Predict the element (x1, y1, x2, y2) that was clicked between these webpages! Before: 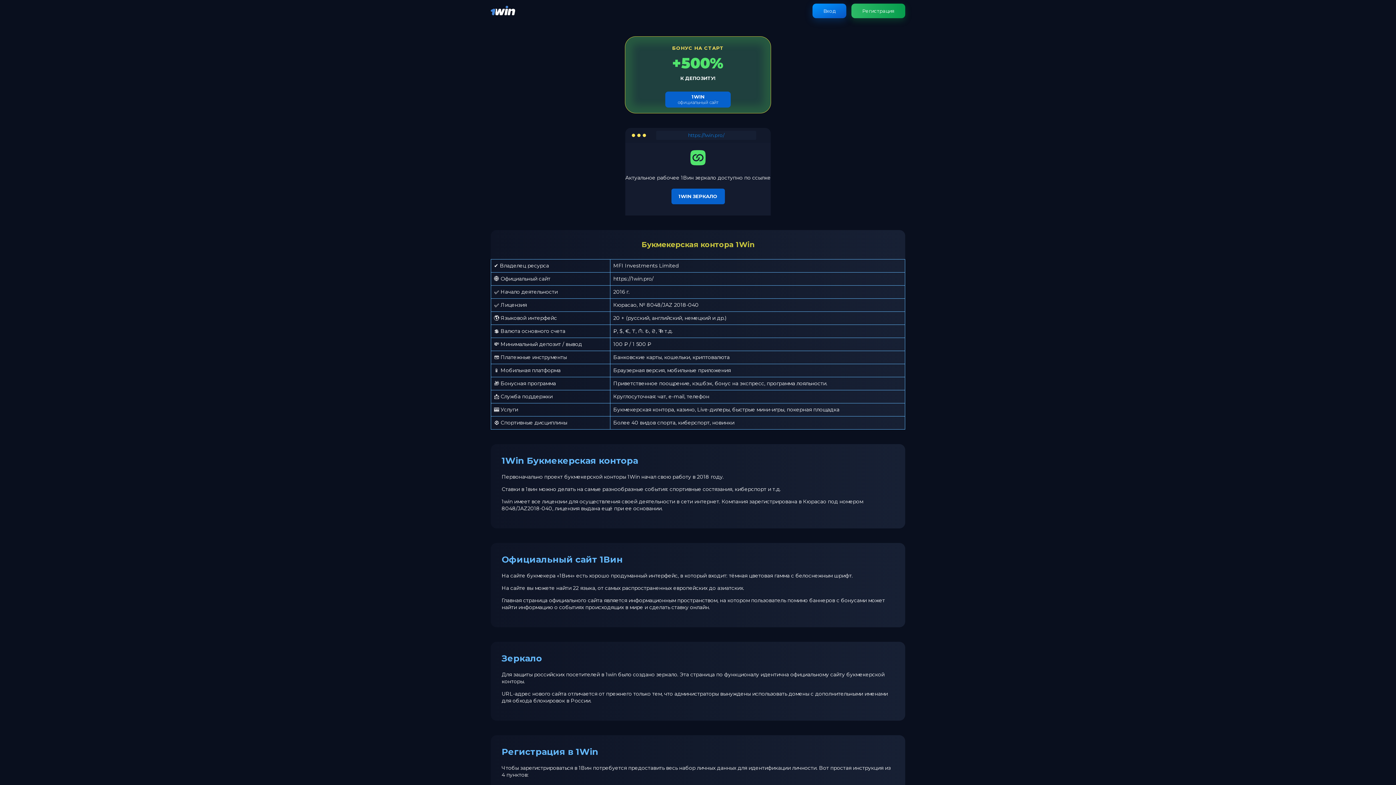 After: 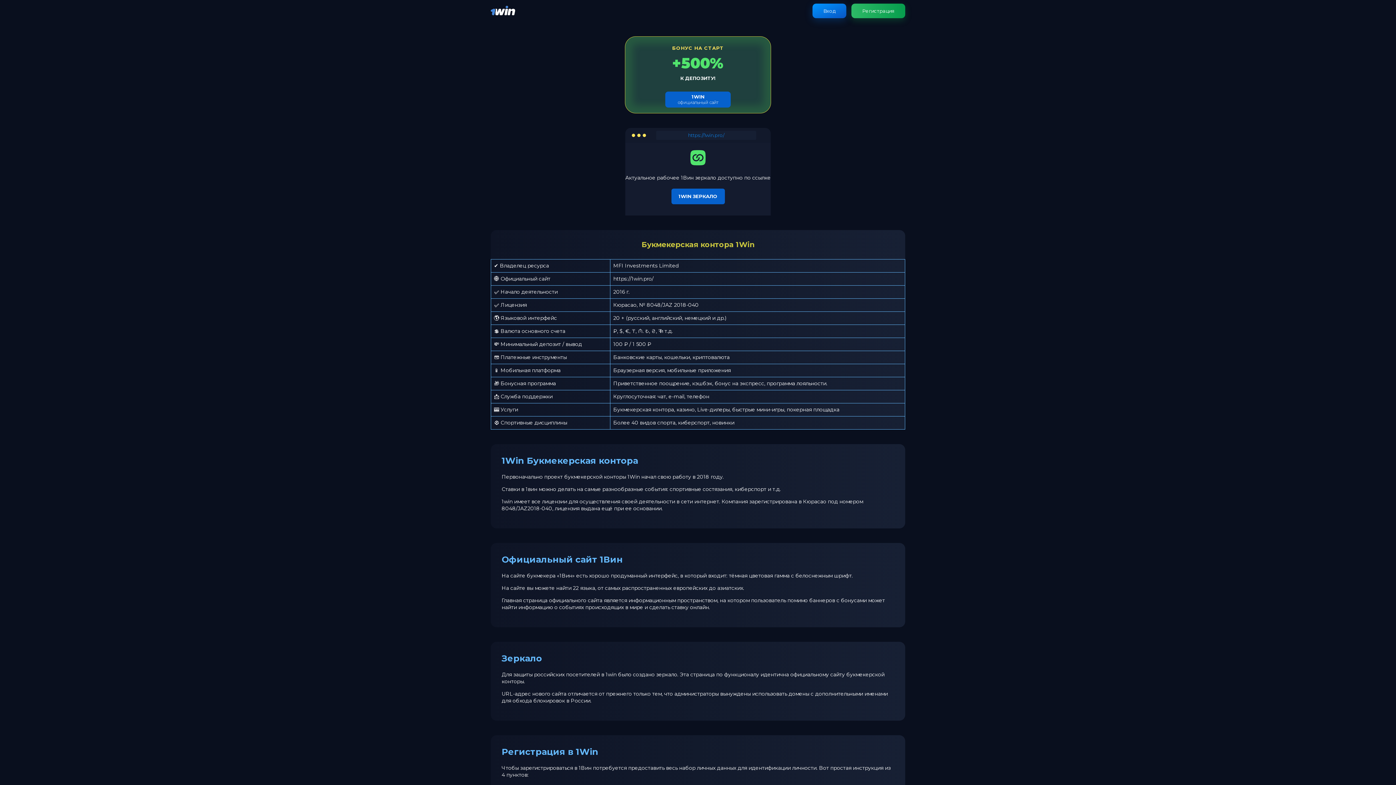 Action: bbox: (490, 11, 515, 18)